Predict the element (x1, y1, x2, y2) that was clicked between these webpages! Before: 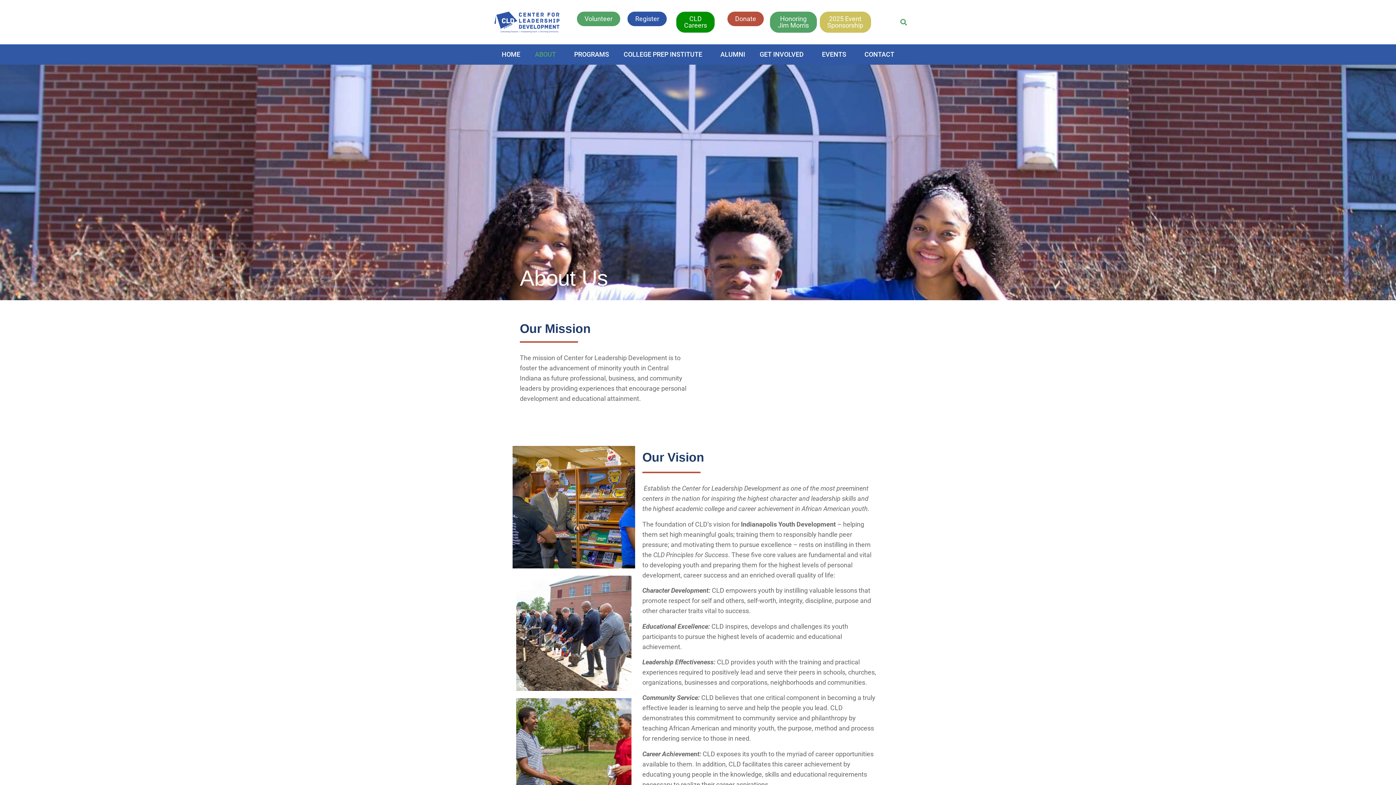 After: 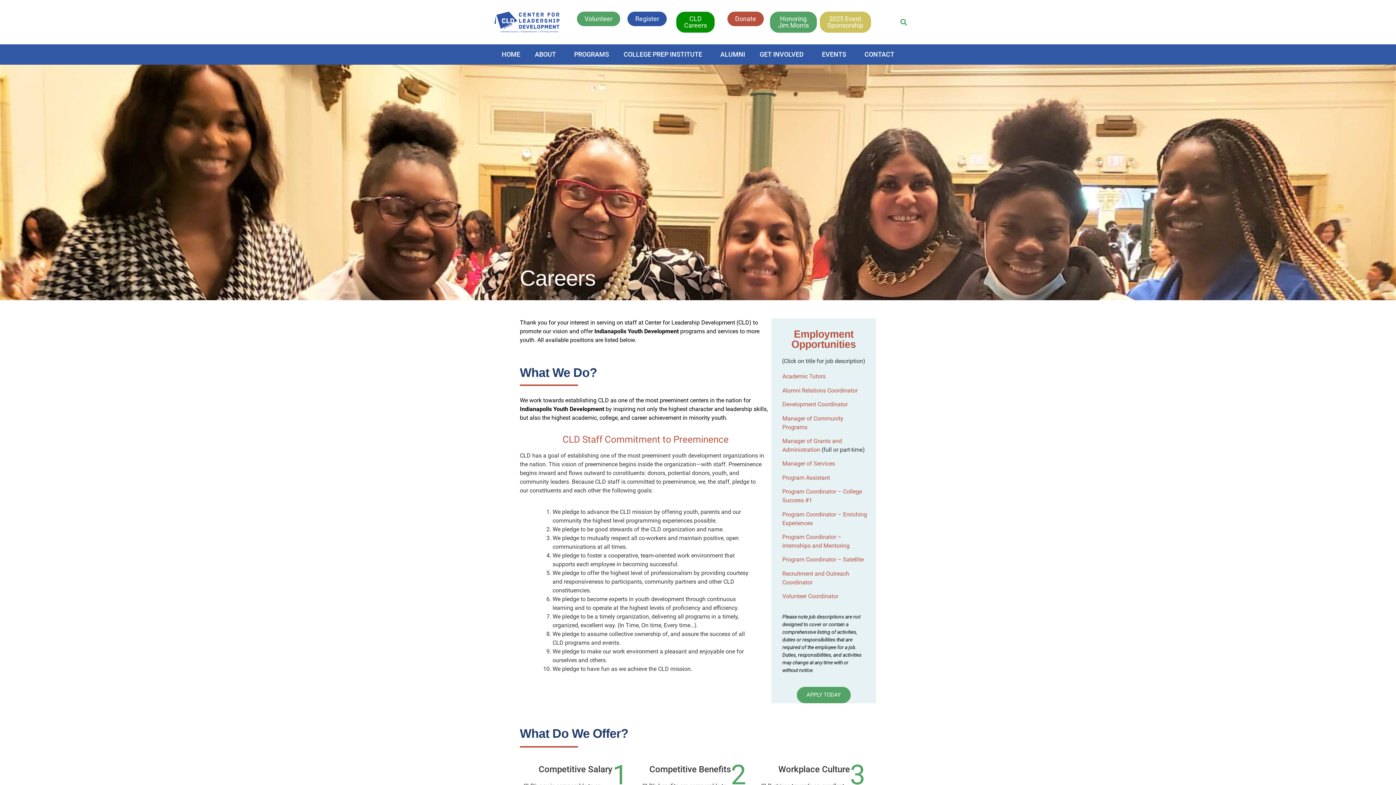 Action: bbox: (676, 11, 714, 32) label: CLD Careers